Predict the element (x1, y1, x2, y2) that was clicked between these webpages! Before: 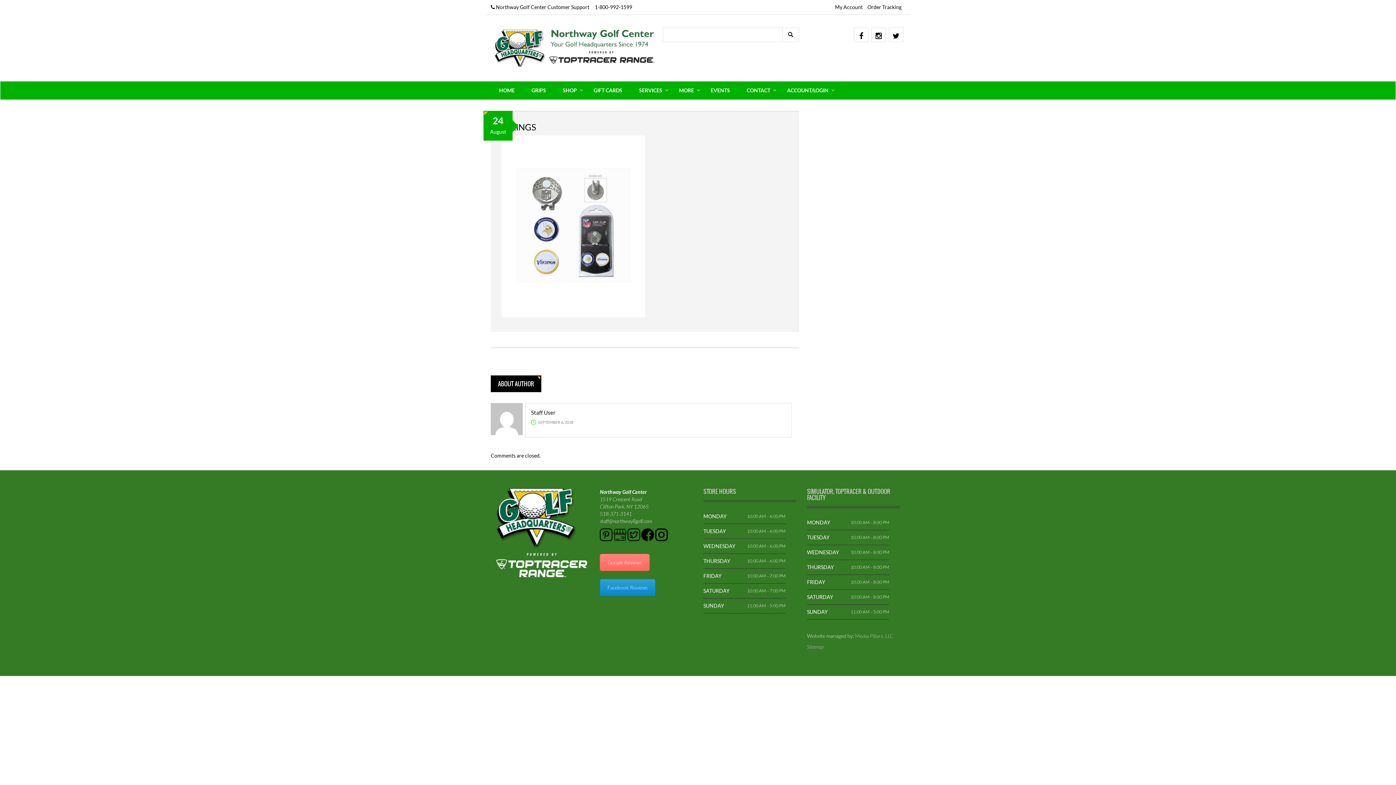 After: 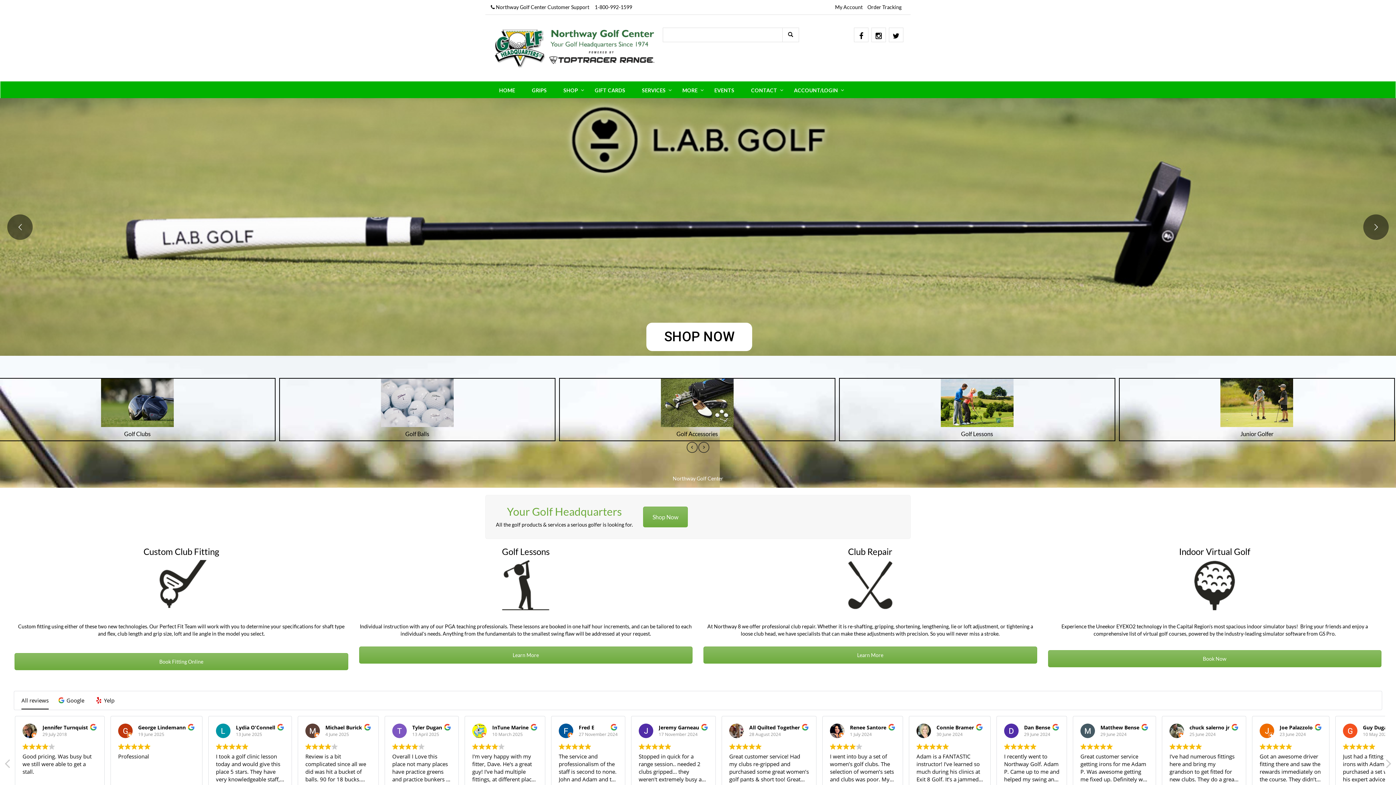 Action: label: HOME bbox: (490, 81, 523, 99)